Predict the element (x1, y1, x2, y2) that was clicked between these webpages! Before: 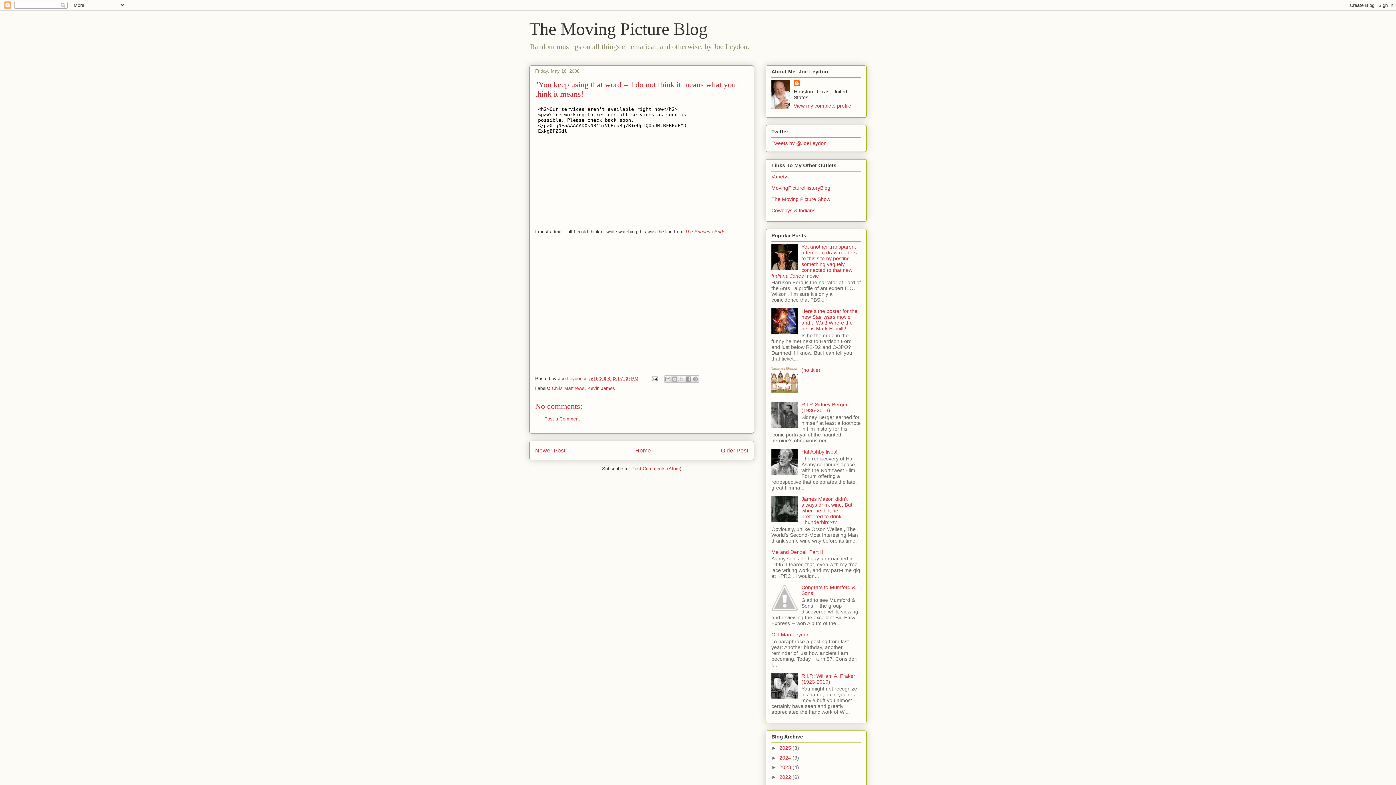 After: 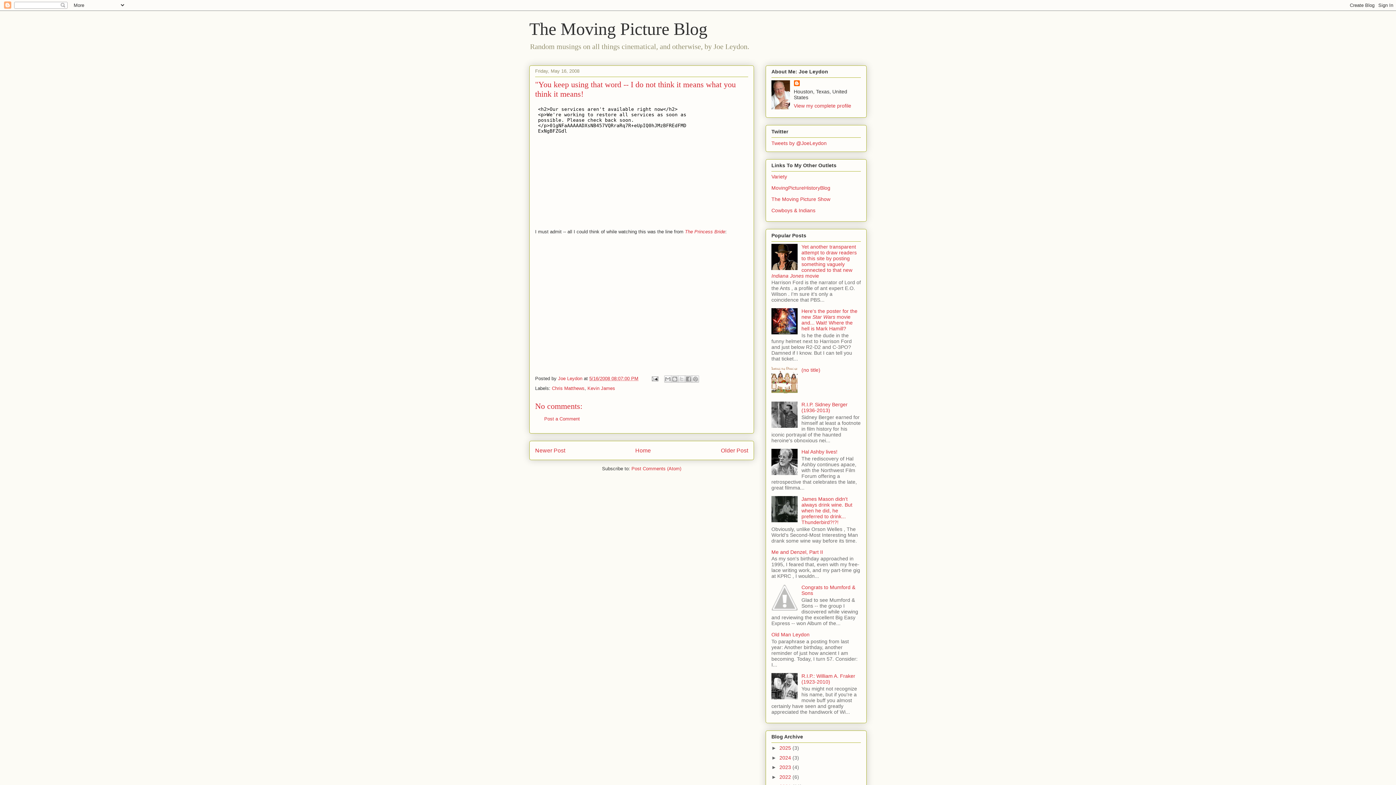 Action: bbox: (771, 265, 799, 271)